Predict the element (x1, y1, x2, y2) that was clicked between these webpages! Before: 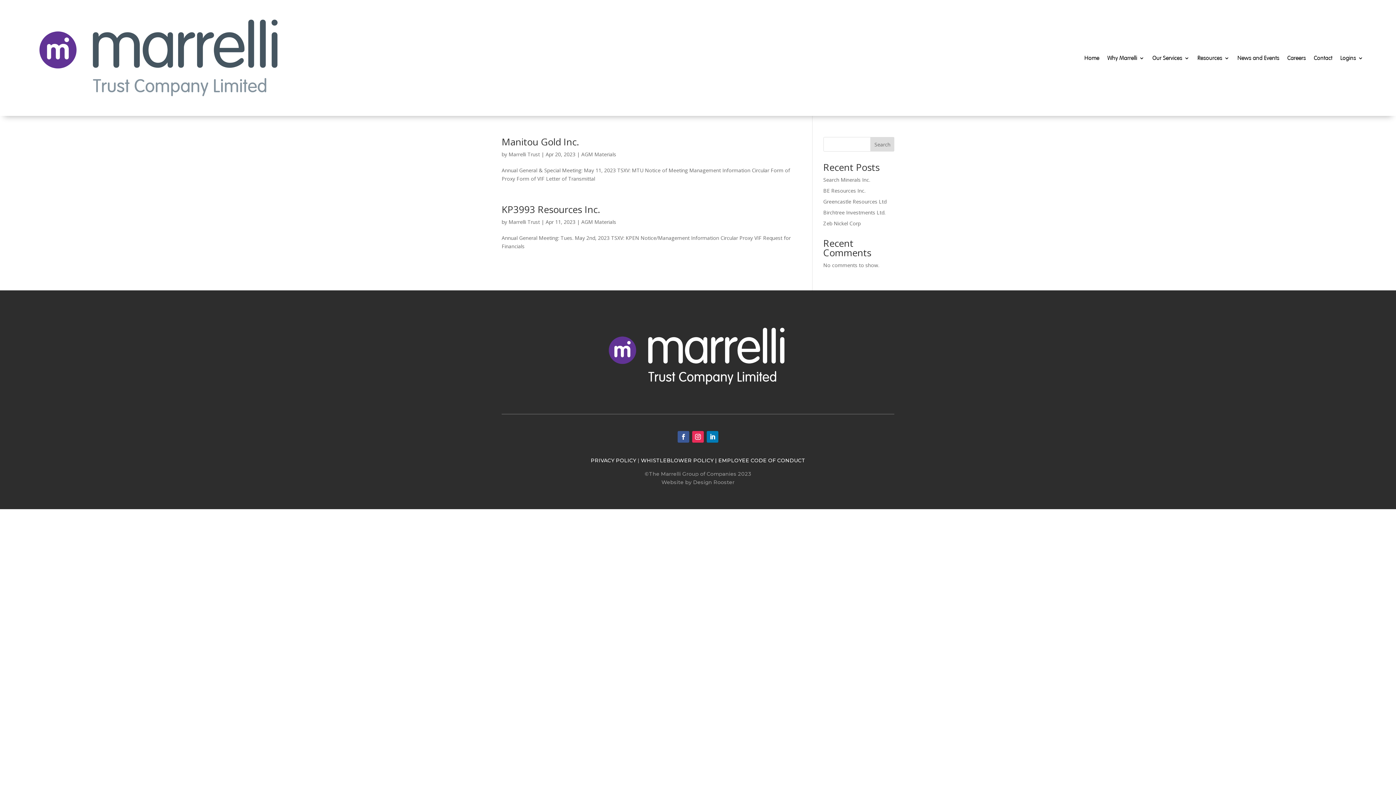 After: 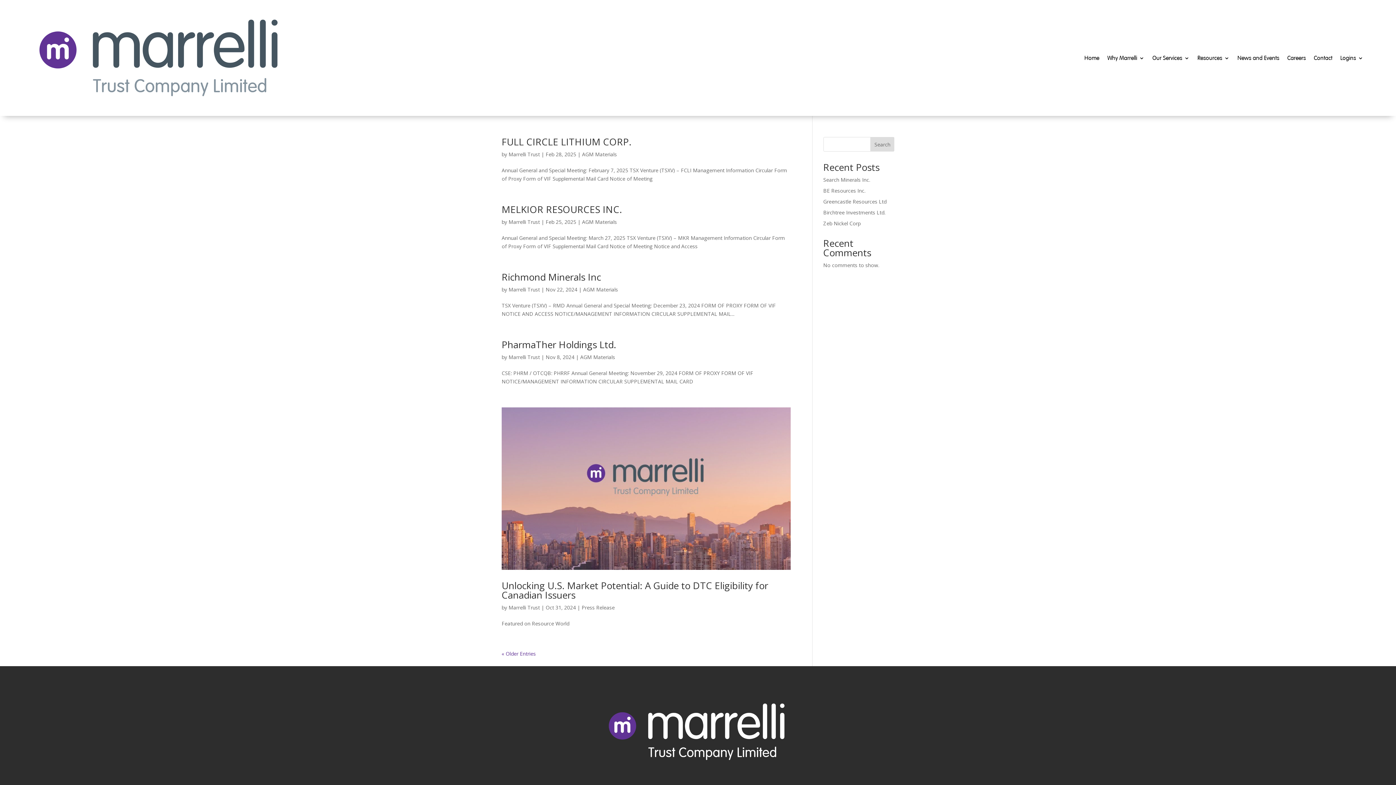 Action: label: Marrelli Trust bbox: (508, 218, 540, 225)